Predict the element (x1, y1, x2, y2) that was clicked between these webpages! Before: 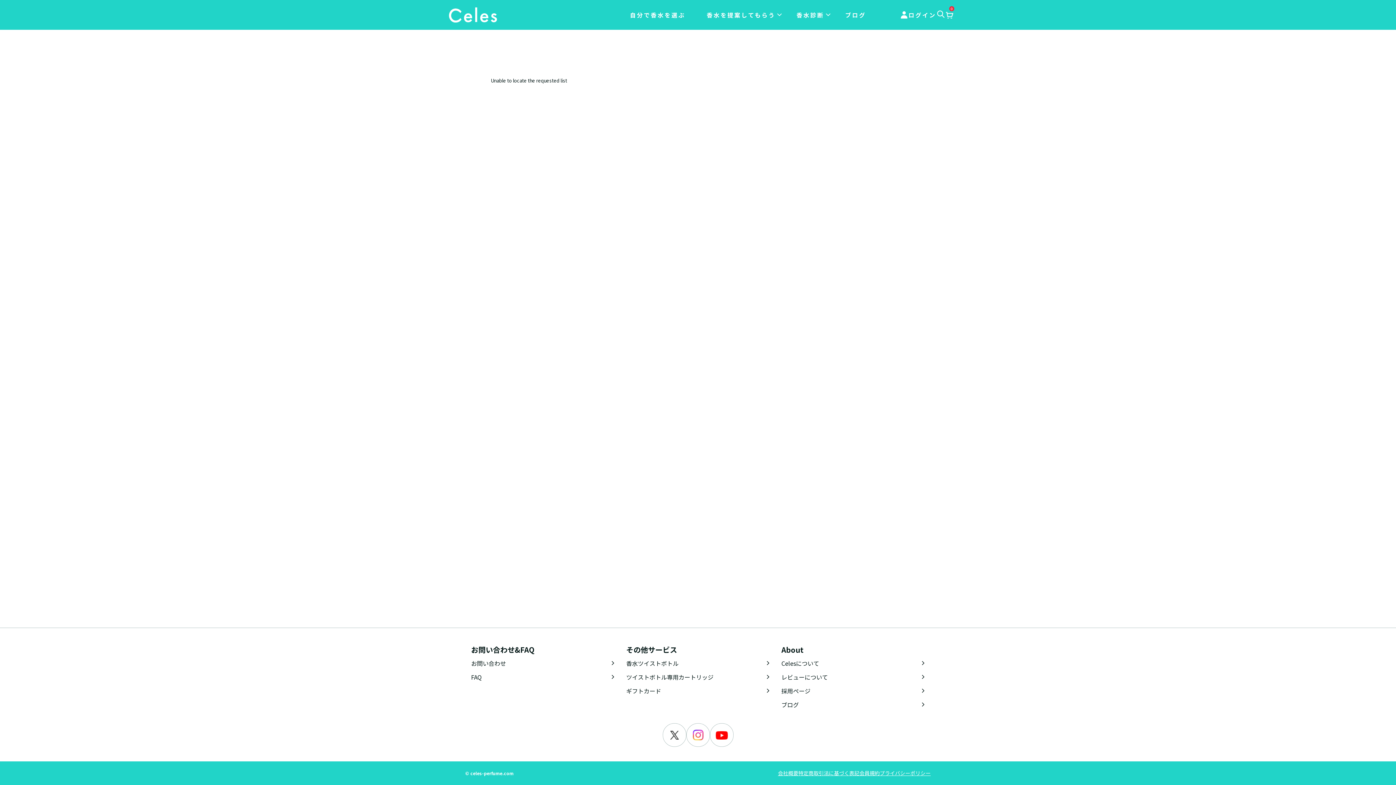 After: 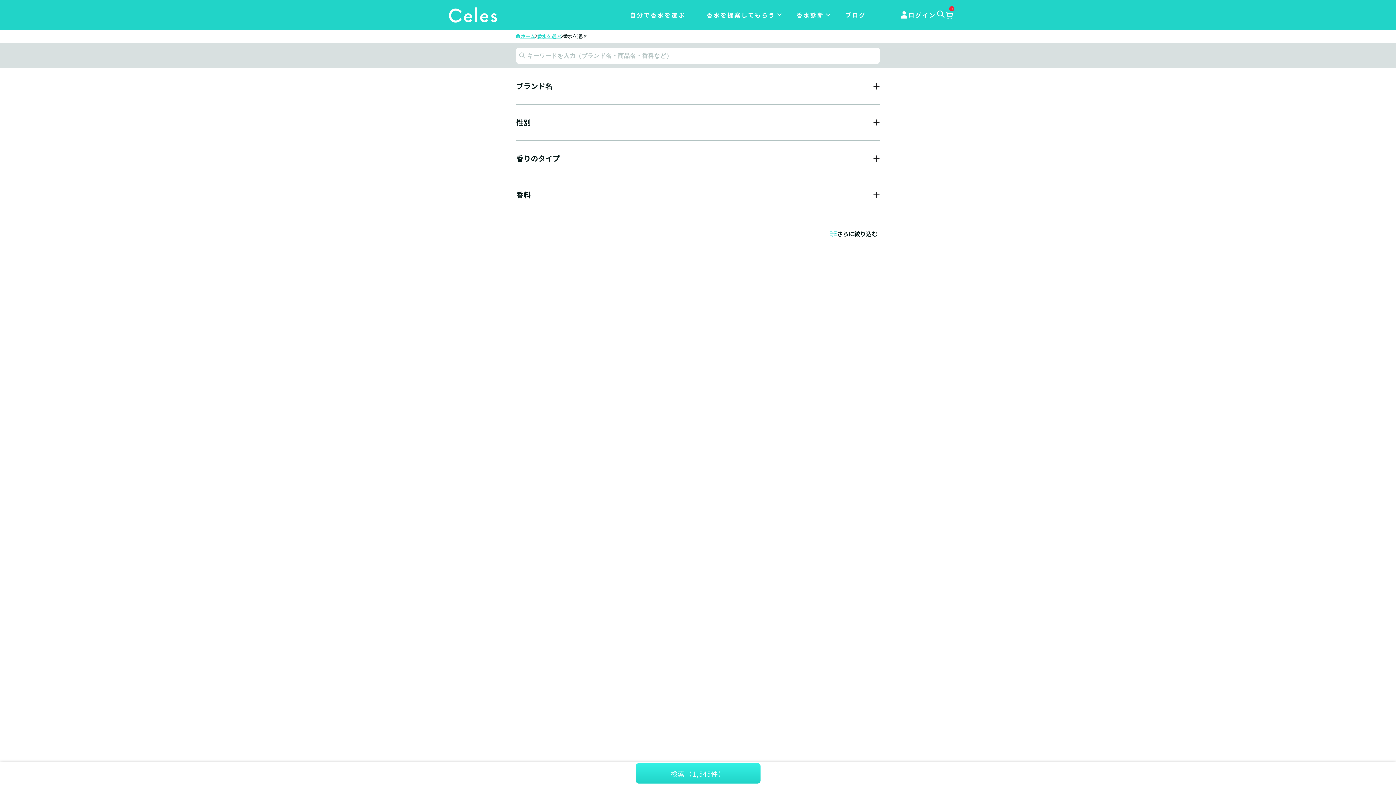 Action: label: 自分で香水を選ぶ bbox: (620, 7, 694, 22)